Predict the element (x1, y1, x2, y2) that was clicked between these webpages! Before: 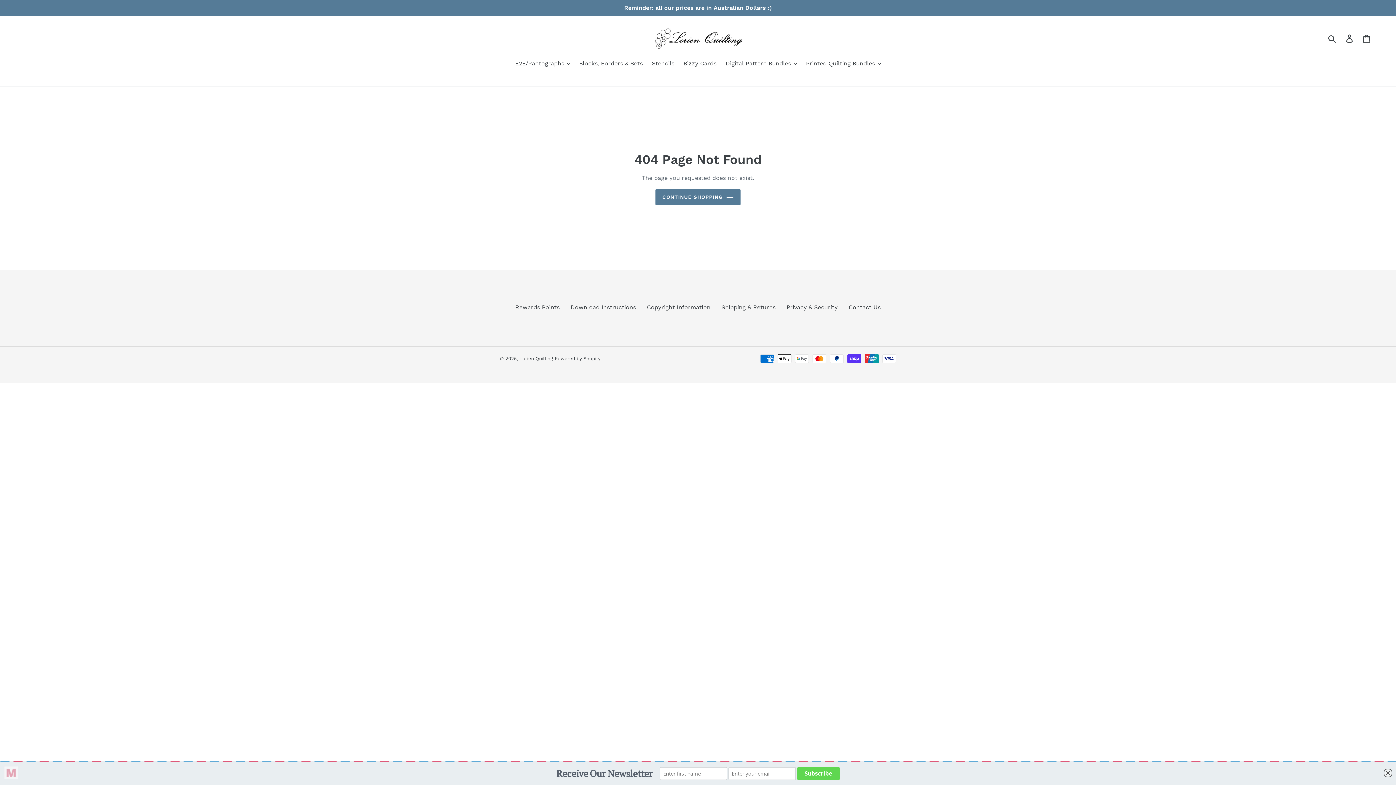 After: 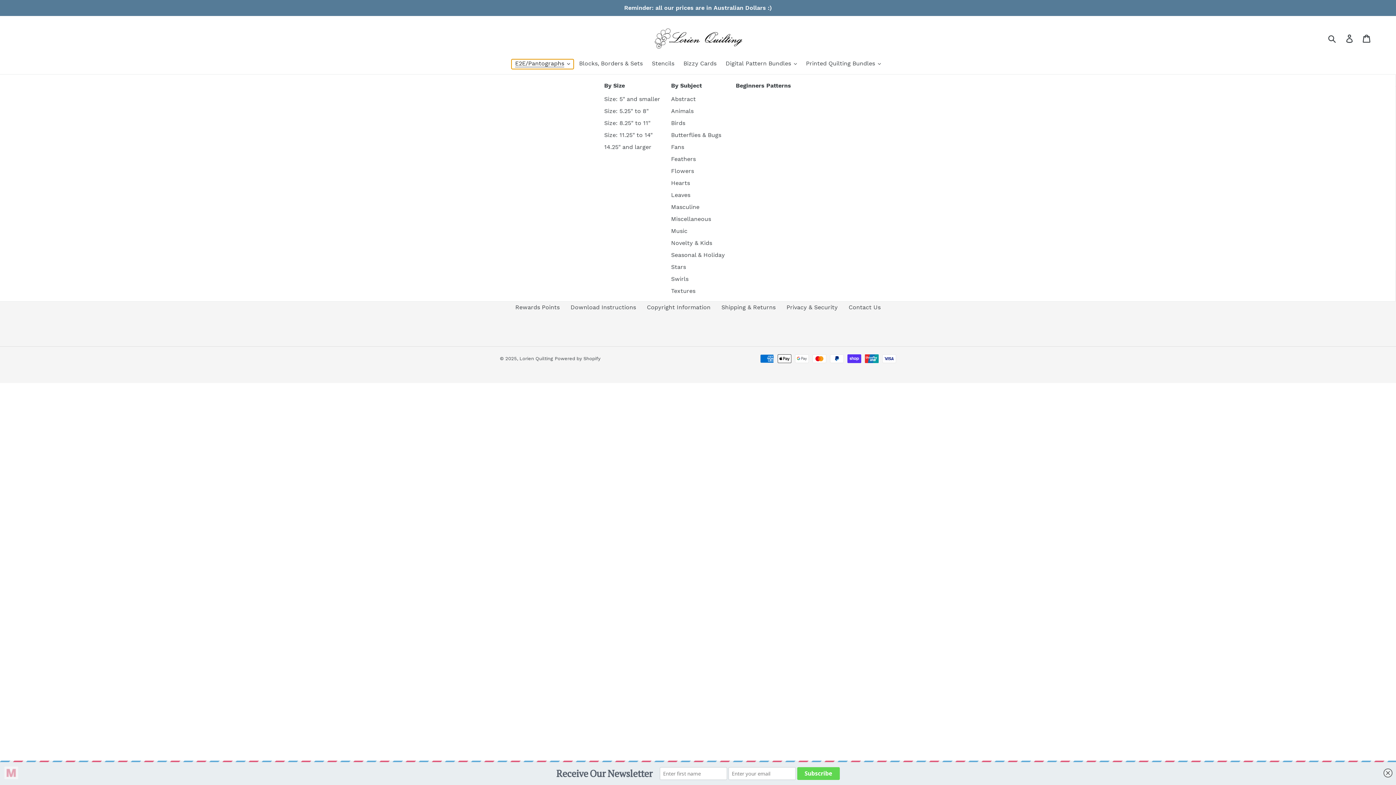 Action: label: E2E/Pantographs bbox: (511, 59, 573, 69)